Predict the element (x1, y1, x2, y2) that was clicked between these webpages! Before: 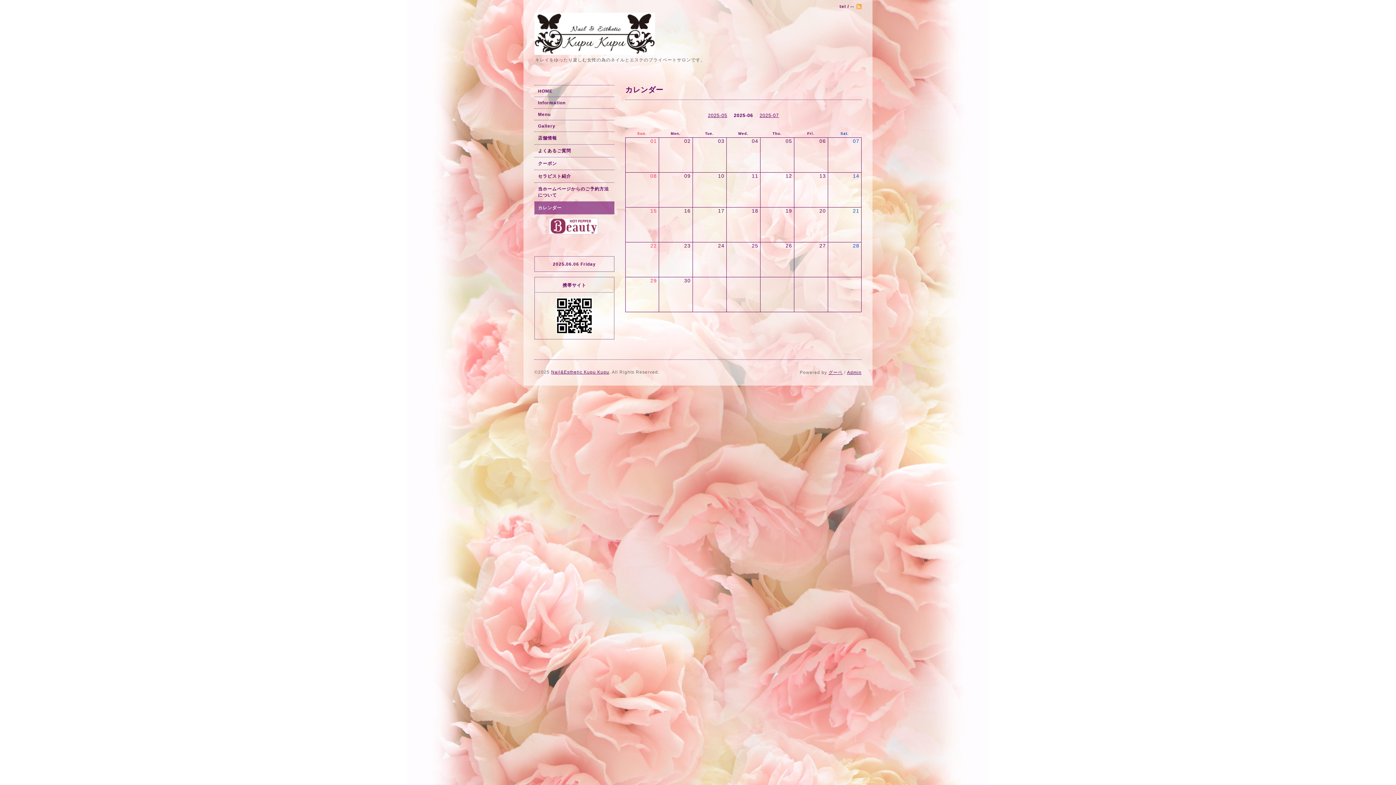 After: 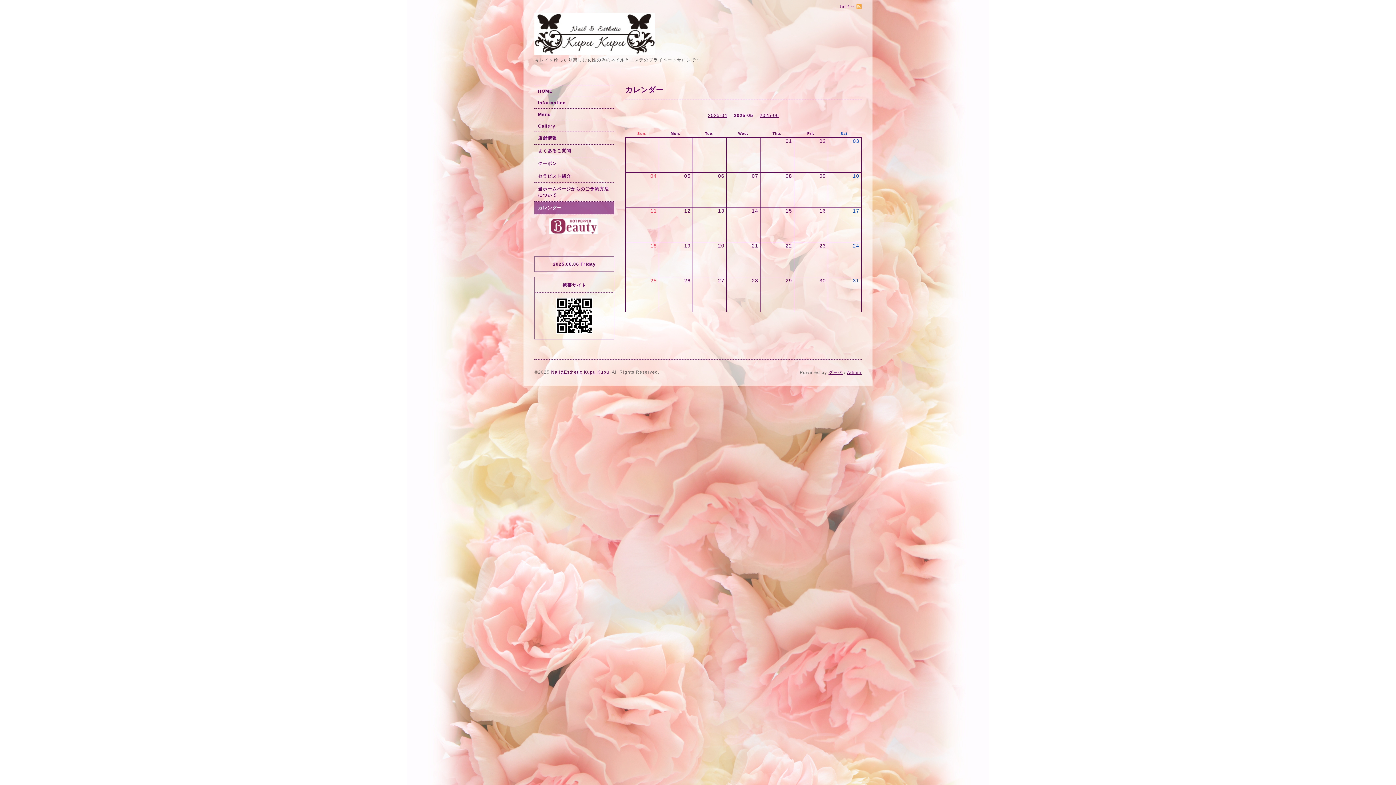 Action: bbox: (708, 112, 727, 118) label: 2025-05